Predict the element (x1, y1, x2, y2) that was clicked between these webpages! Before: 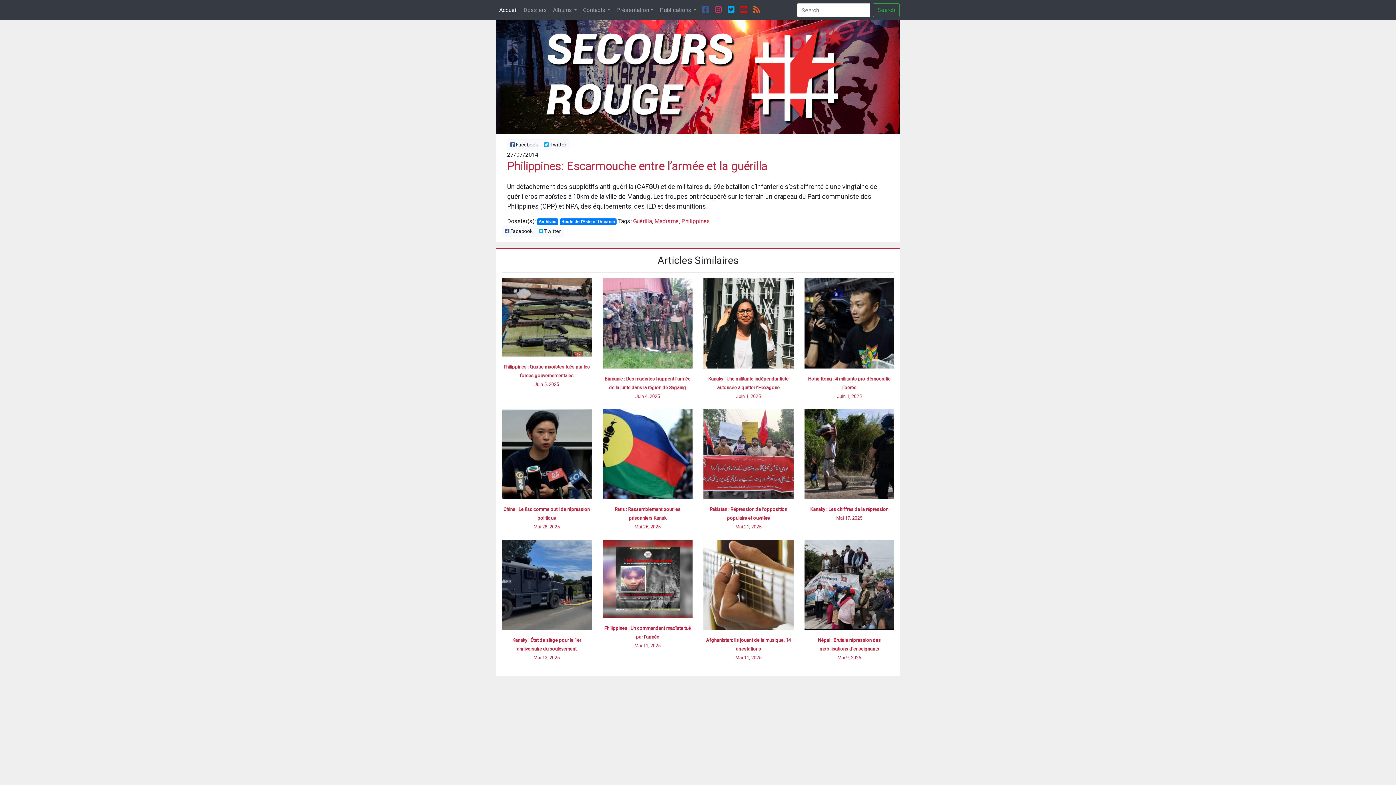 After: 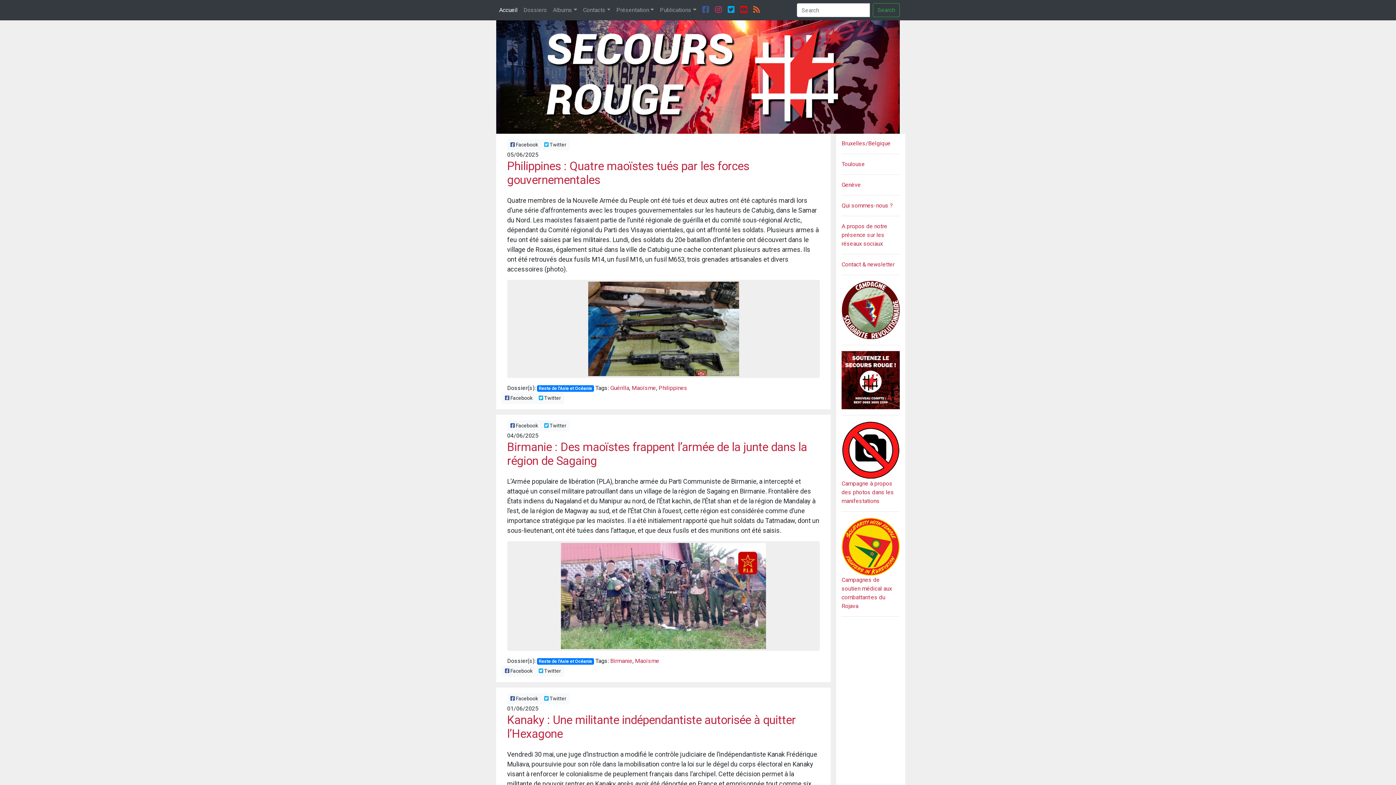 Action: label: Reste de l'Asie et Océanie bbox: (559, 218, 616, 225)